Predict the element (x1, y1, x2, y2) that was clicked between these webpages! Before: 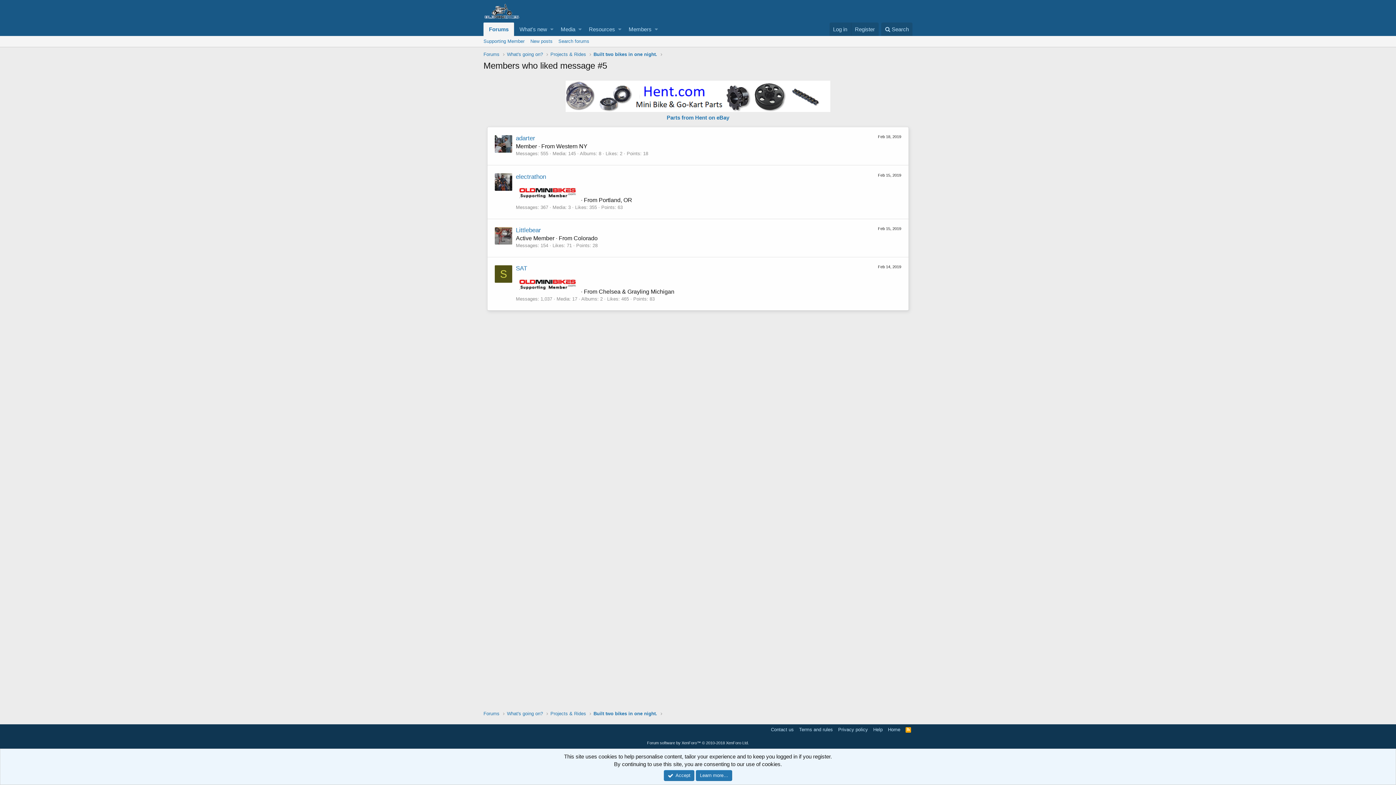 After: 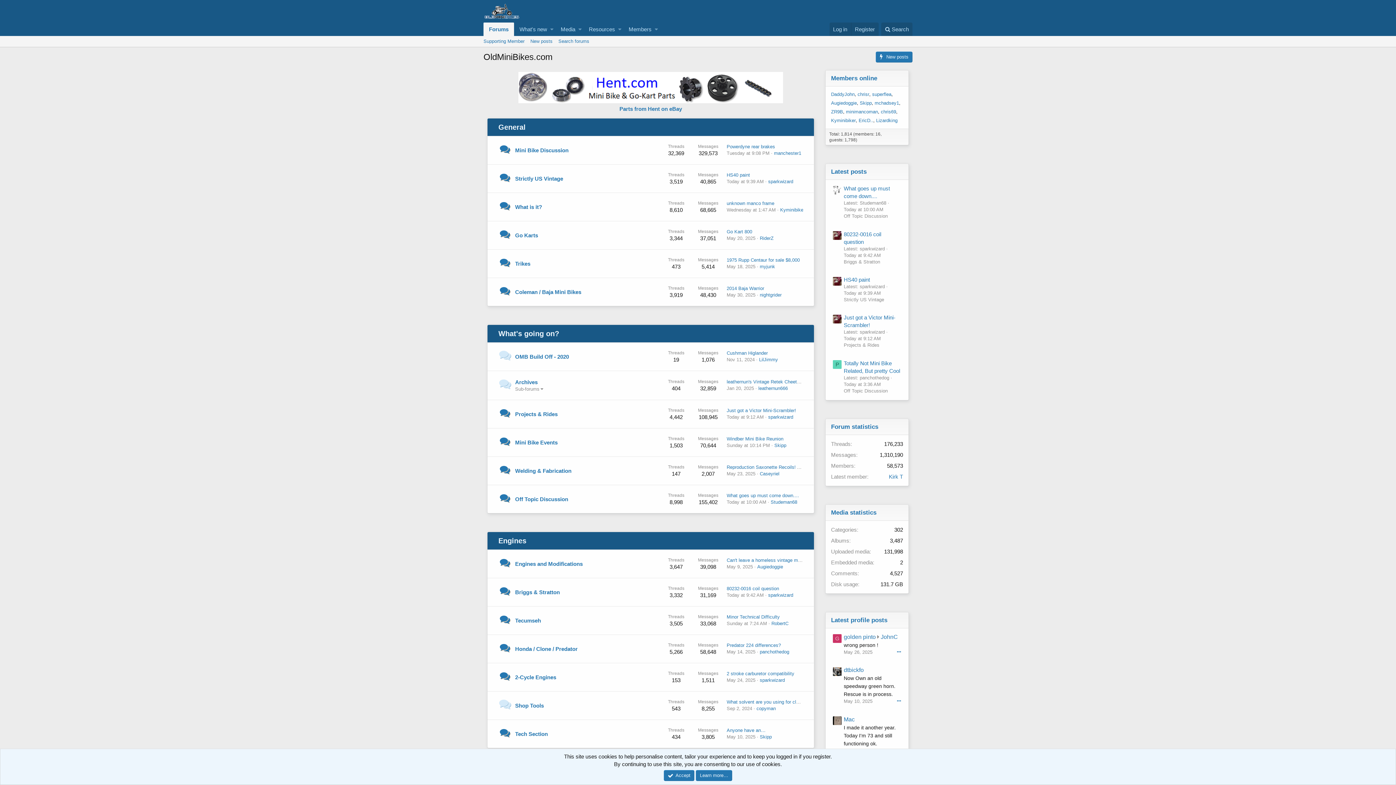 Action: bbox: (483, 13, 520, 19)